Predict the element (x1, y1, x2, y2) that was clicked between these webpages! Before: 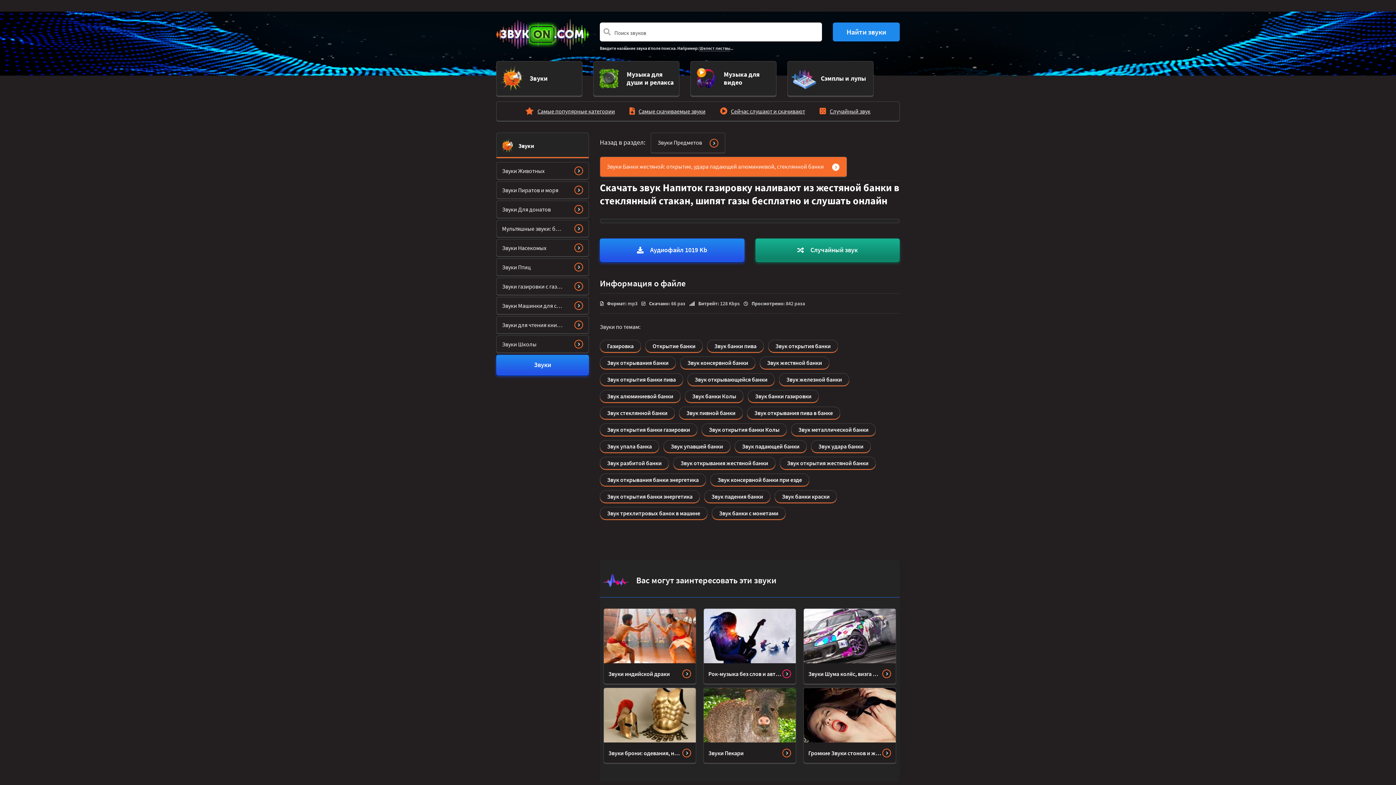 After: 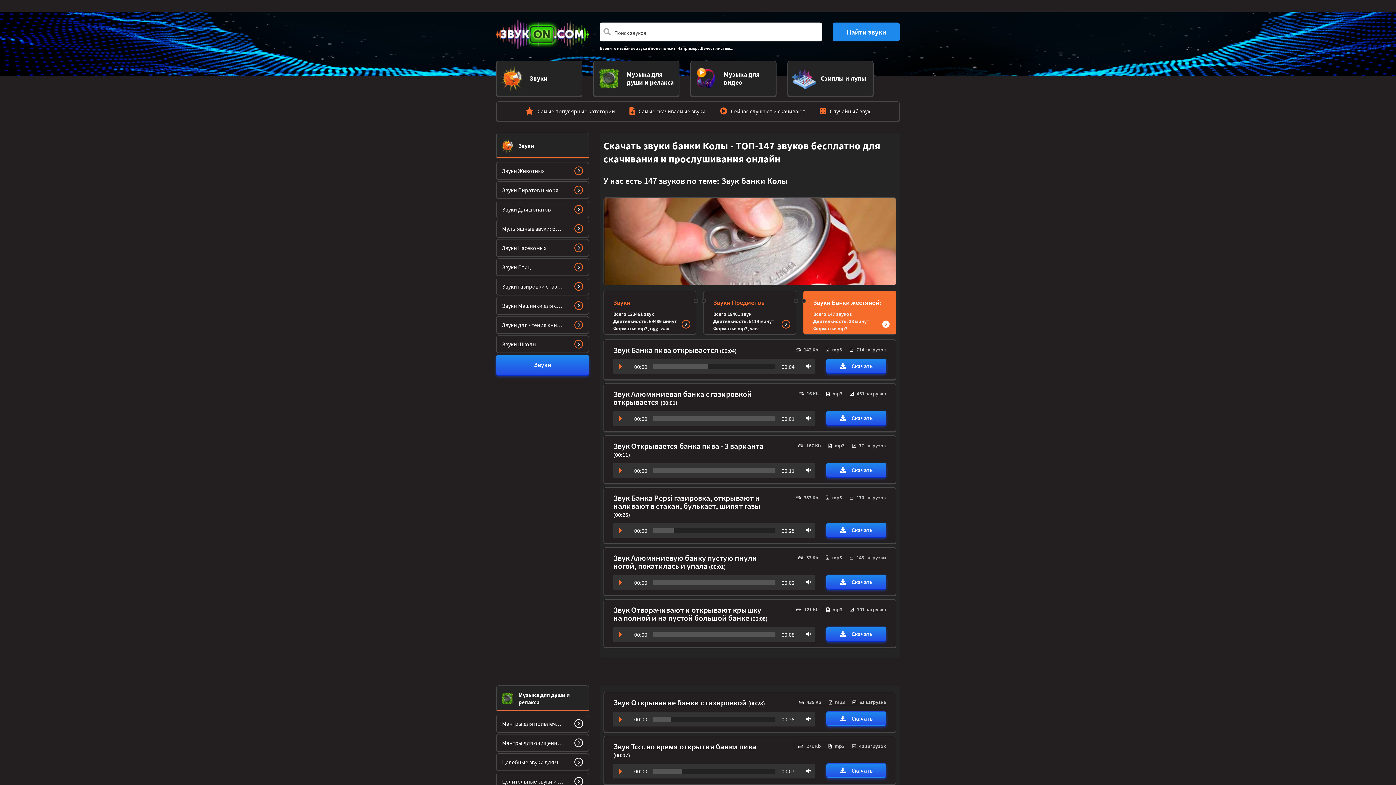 Action: label: Звук банки Колы bbox: (685, 390, 743, 402)